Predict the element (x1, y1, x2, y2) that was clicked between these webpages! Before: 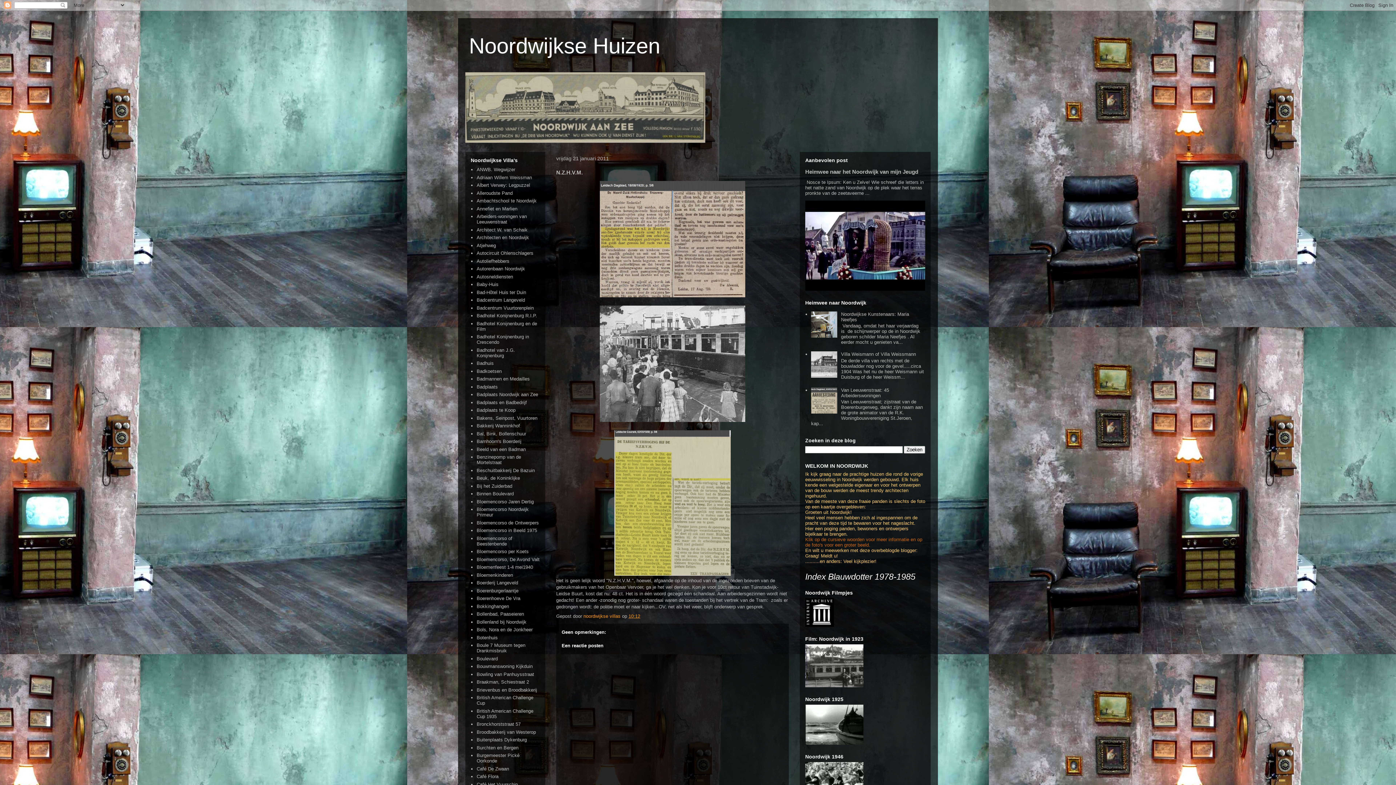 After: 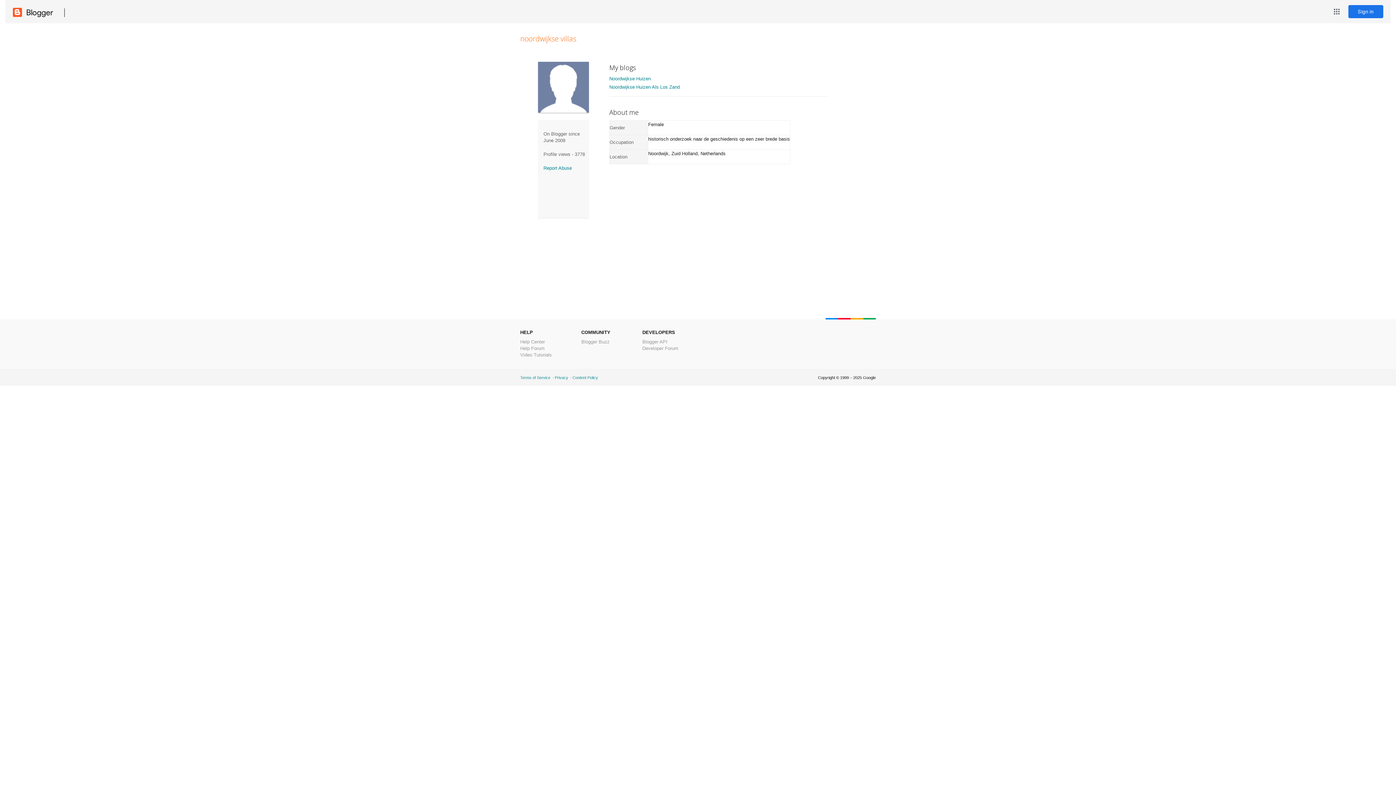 Action: bbox: (583, 613, 622, 619) label: noordwijkse villas 